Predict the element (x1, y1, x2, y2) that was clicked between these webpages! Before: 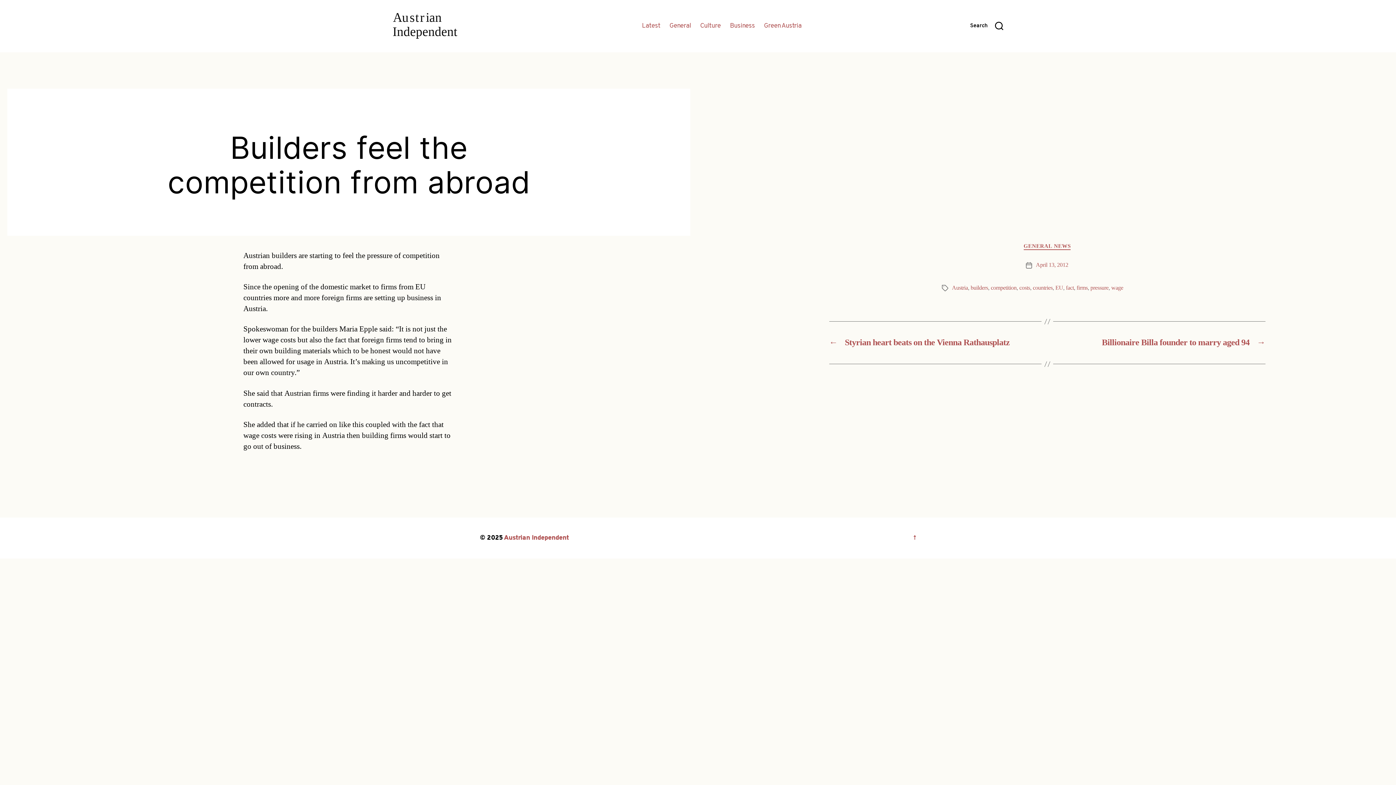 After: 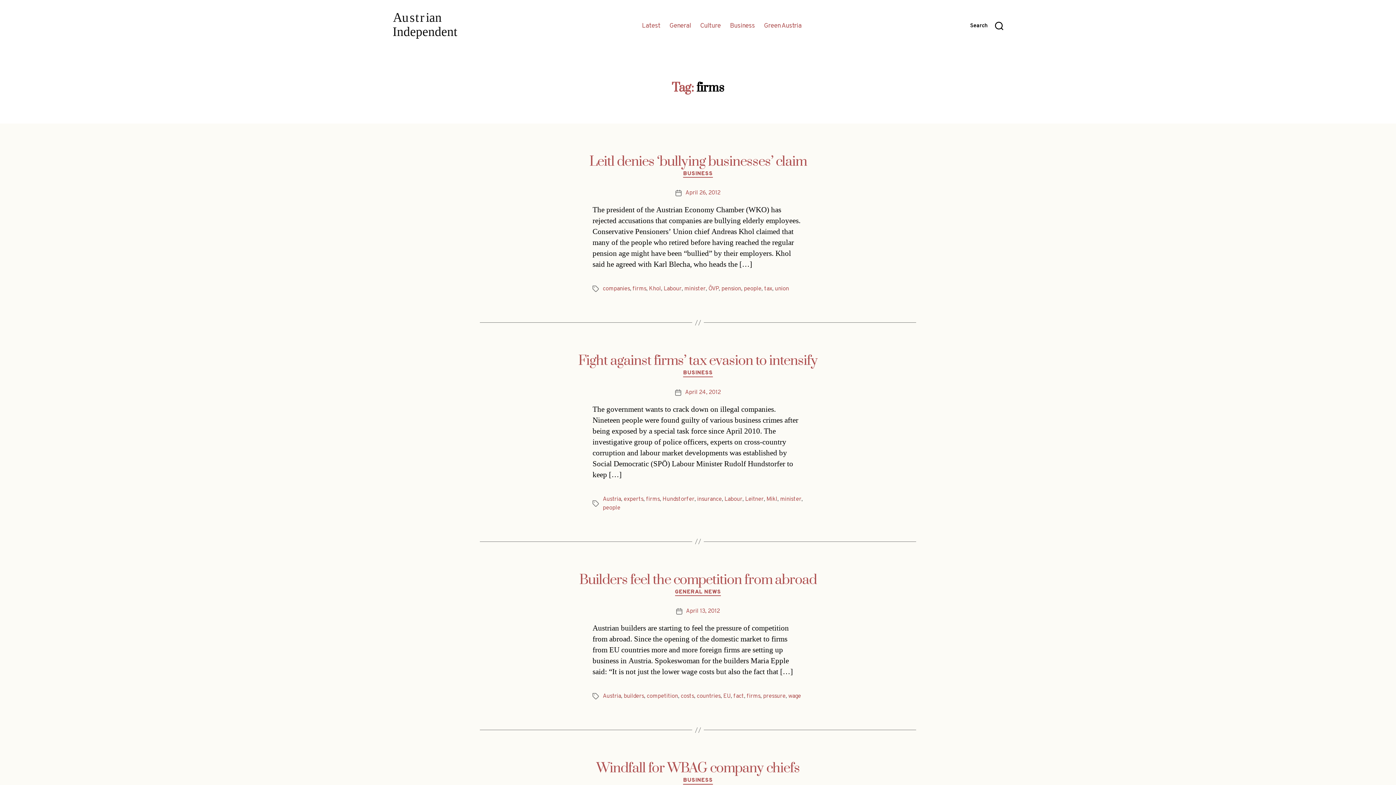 Action: label: firms bbox: (1076, 284, 1088, 291)